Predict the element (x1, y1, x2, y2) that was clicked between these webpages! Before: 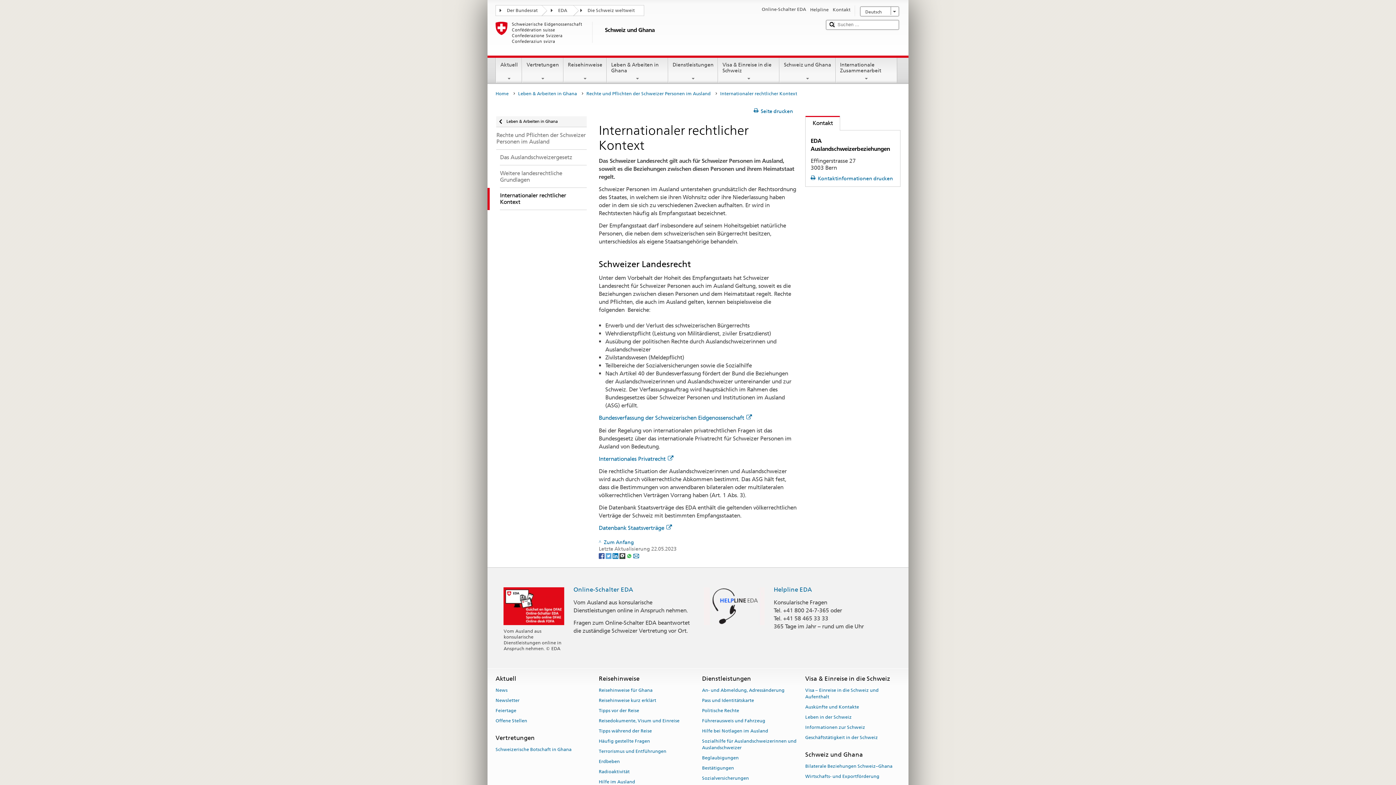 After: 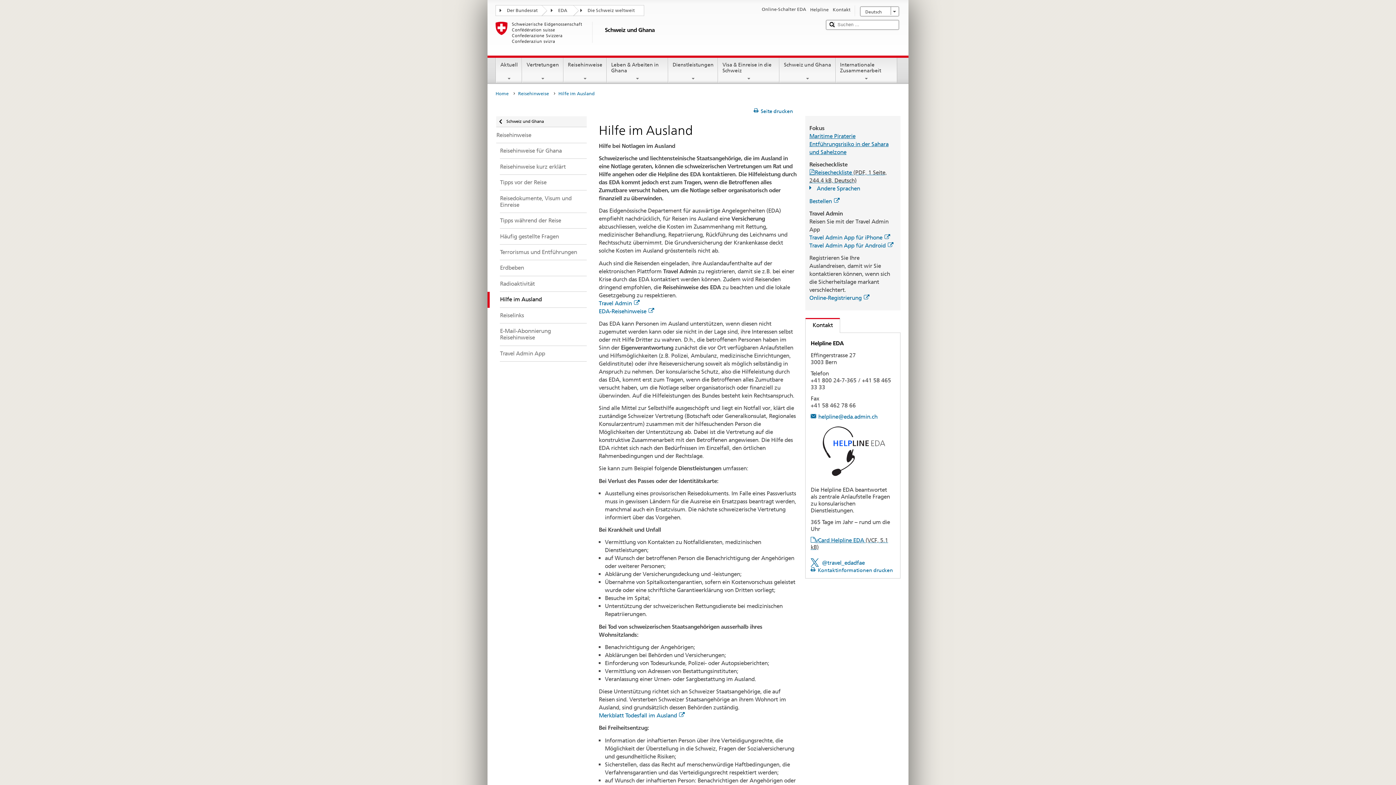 Action: label: Hilfe im Ausland bbox: (598, 777, 635, 787)